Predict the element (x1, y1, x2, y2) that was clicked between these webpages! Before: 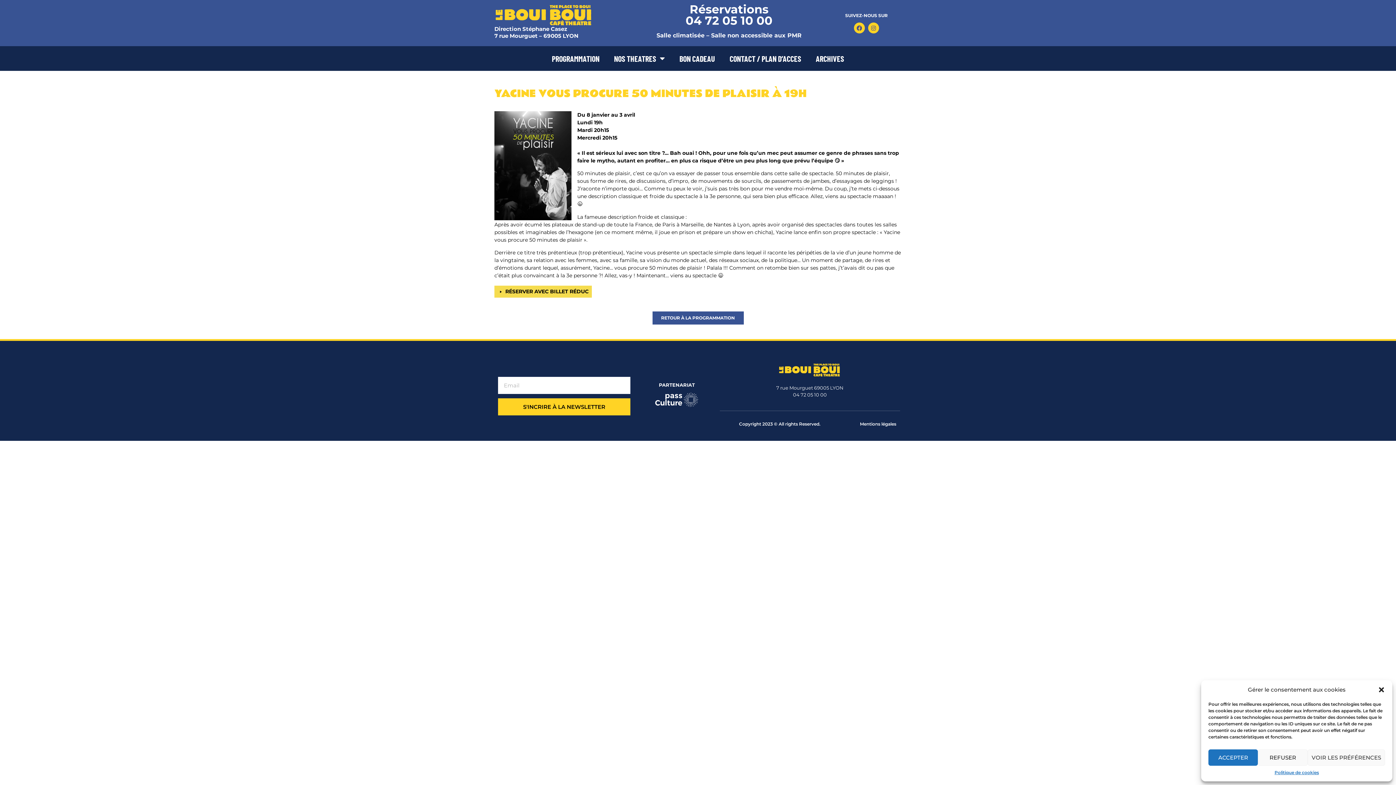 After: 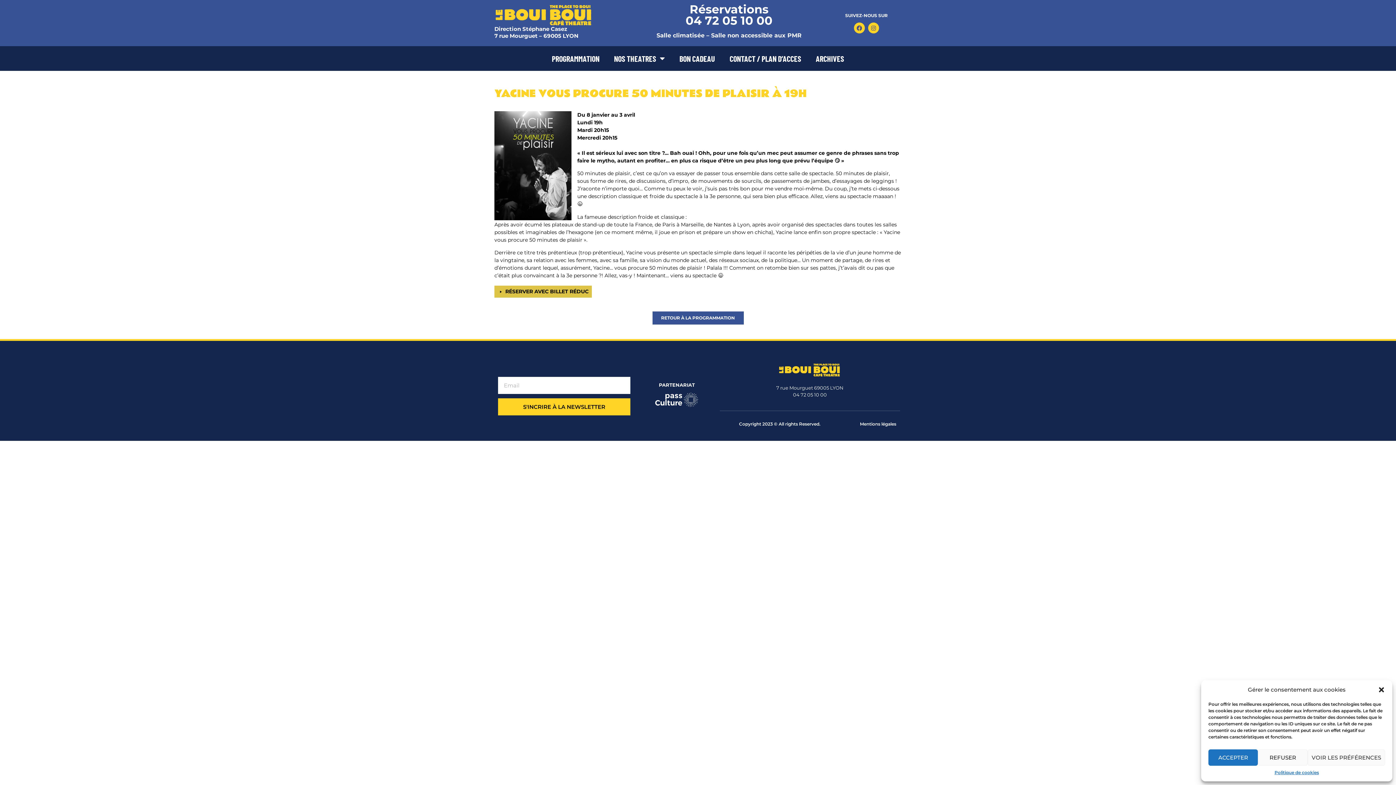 Action: label: RÉSERVER AVEC BILLET RÉDUC bbox: (494, 285, 592, 297)